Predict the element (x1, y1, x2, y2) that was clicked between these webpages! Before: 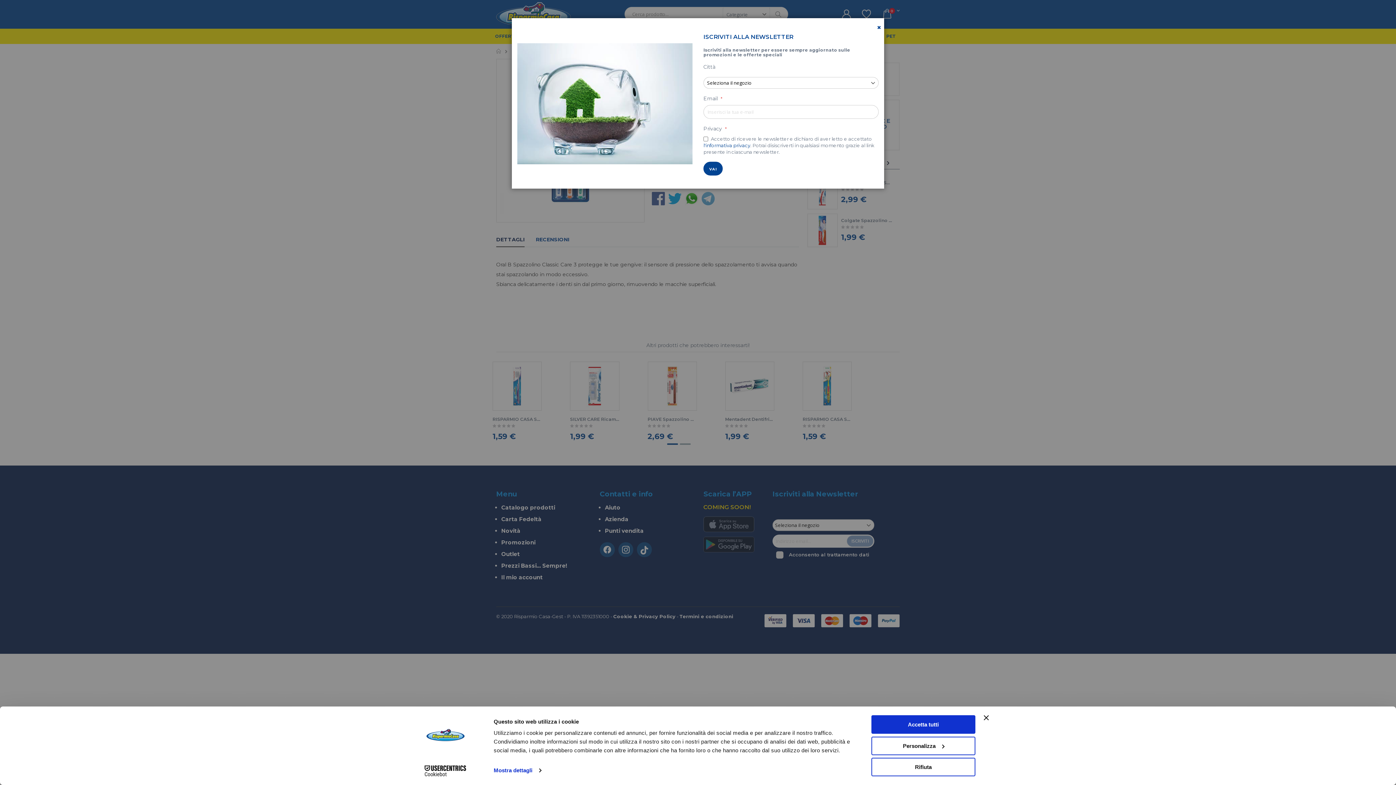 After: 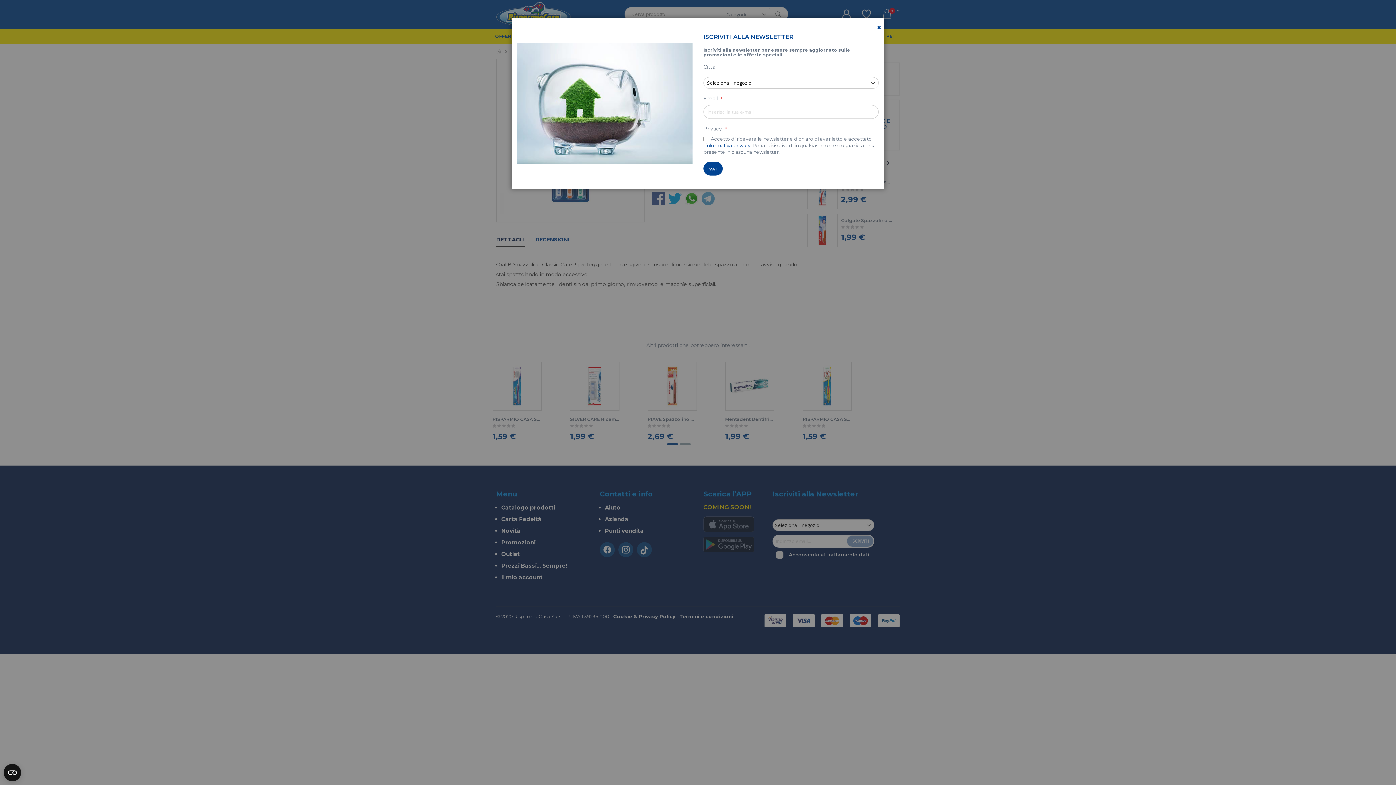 Action: label: Accetta tutti bbox: (871, 715, 975, 734)